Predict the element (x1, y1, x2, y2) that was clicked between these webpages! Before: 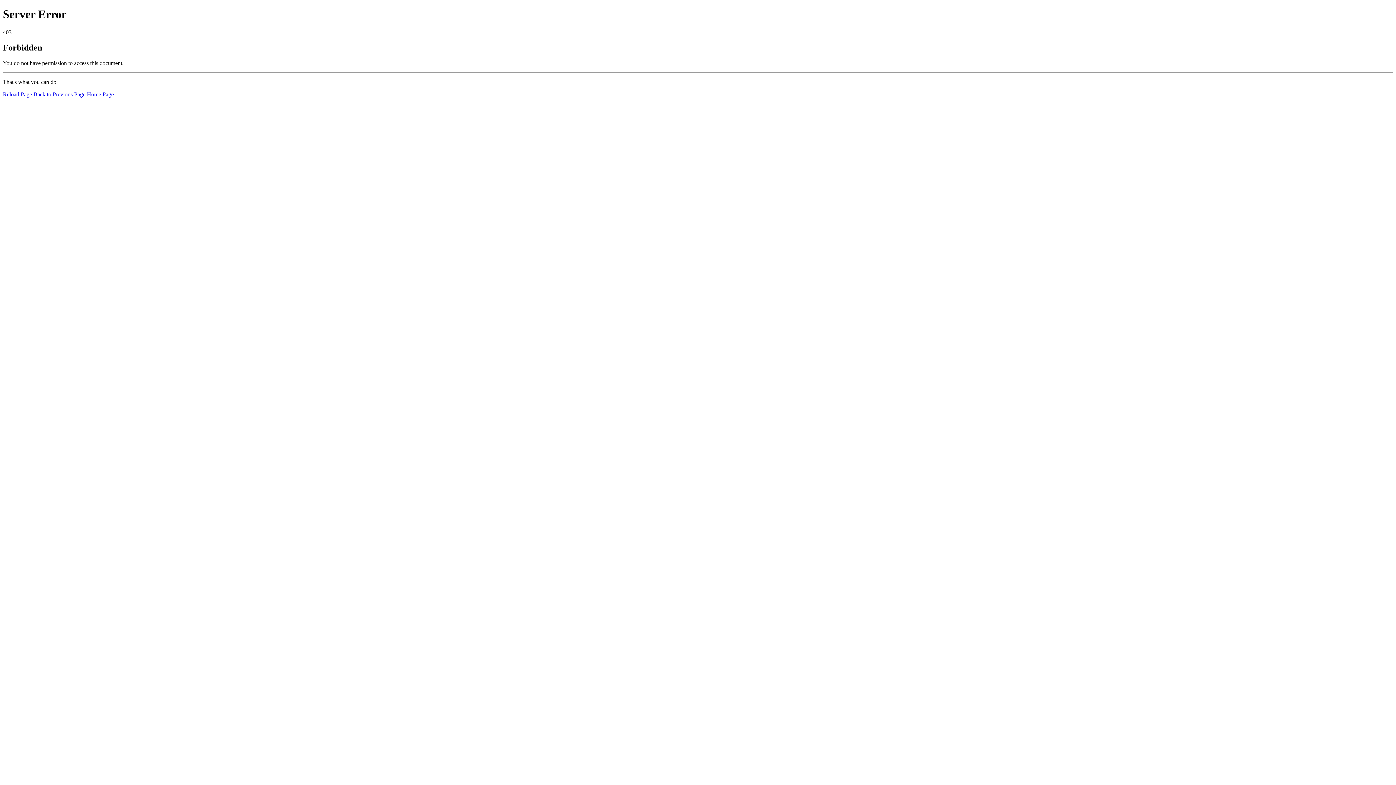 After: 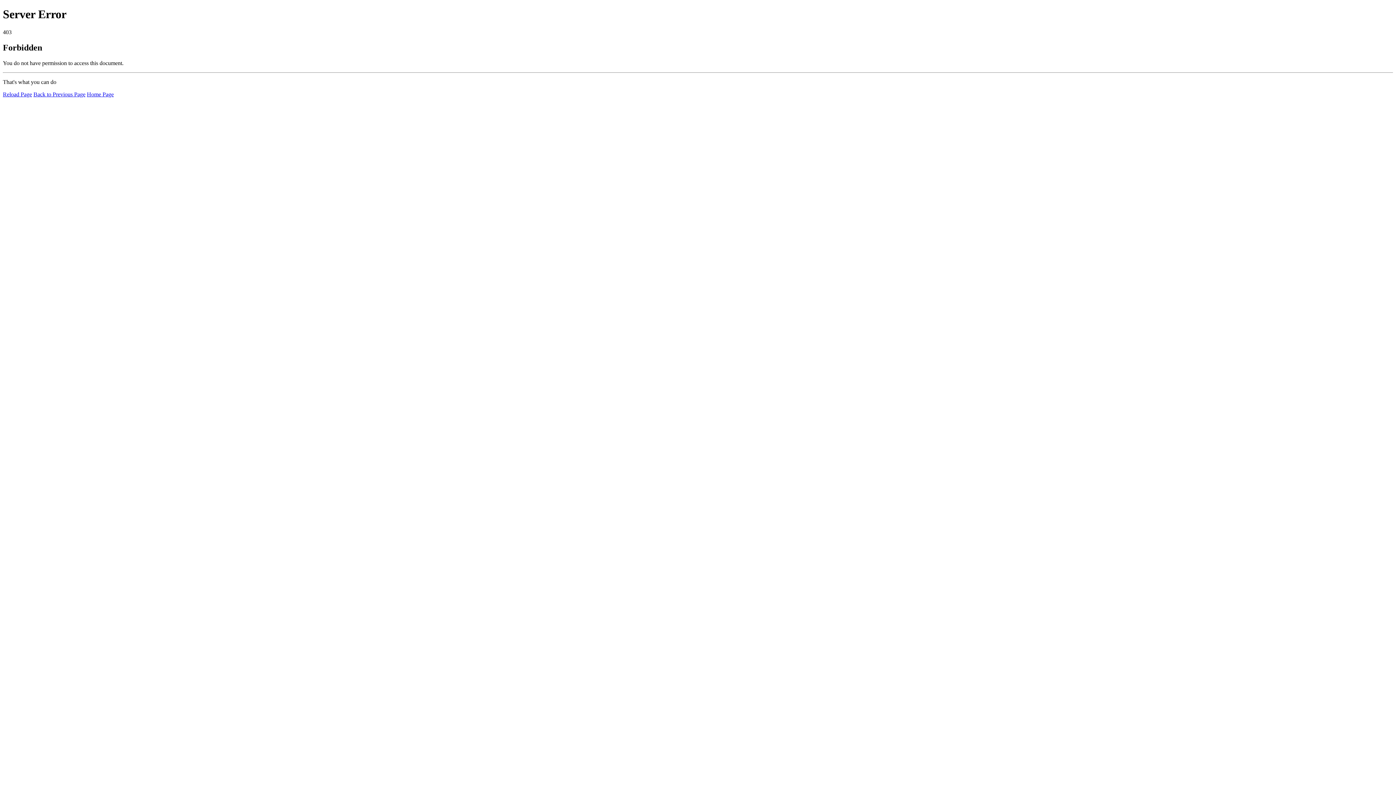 Action: label: Reload Page bbox: (2, 91, 32, 97)